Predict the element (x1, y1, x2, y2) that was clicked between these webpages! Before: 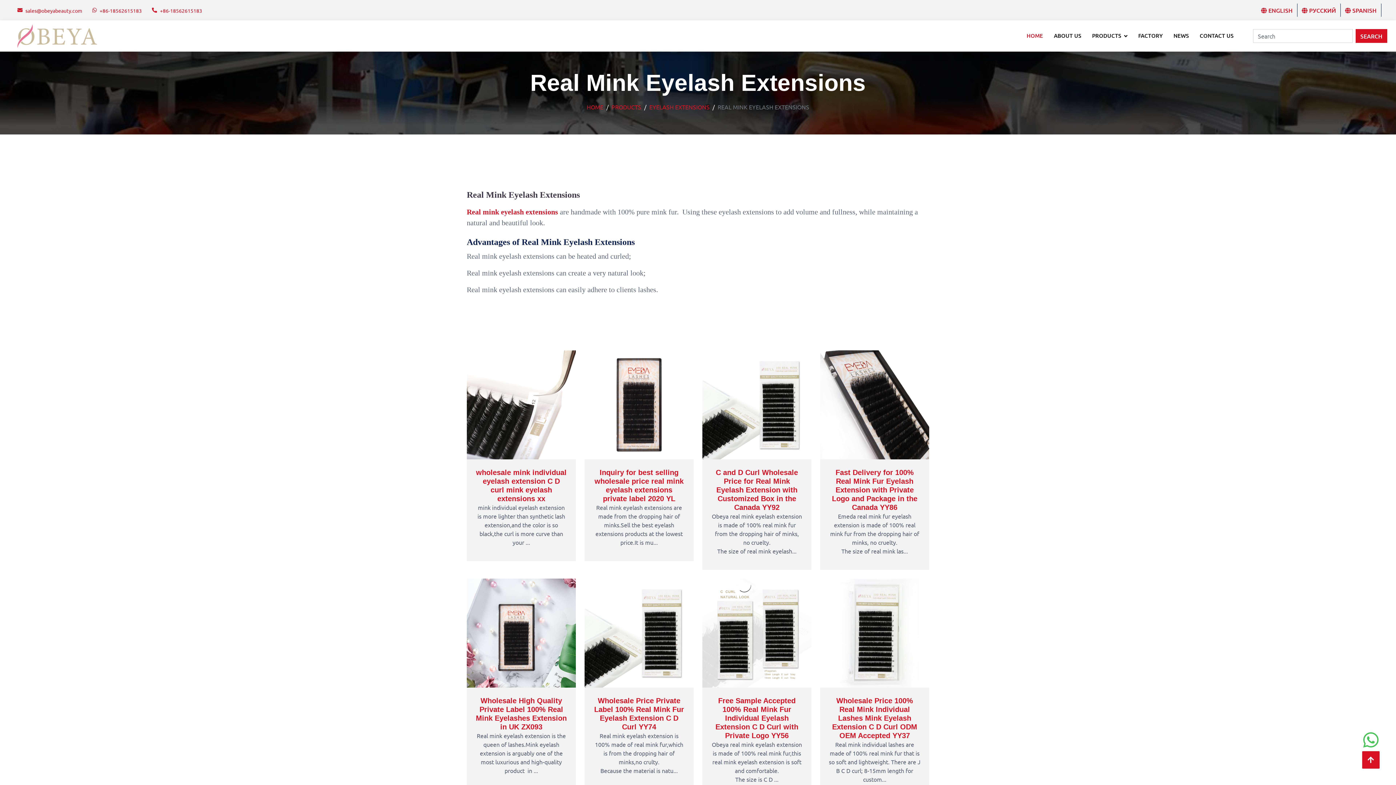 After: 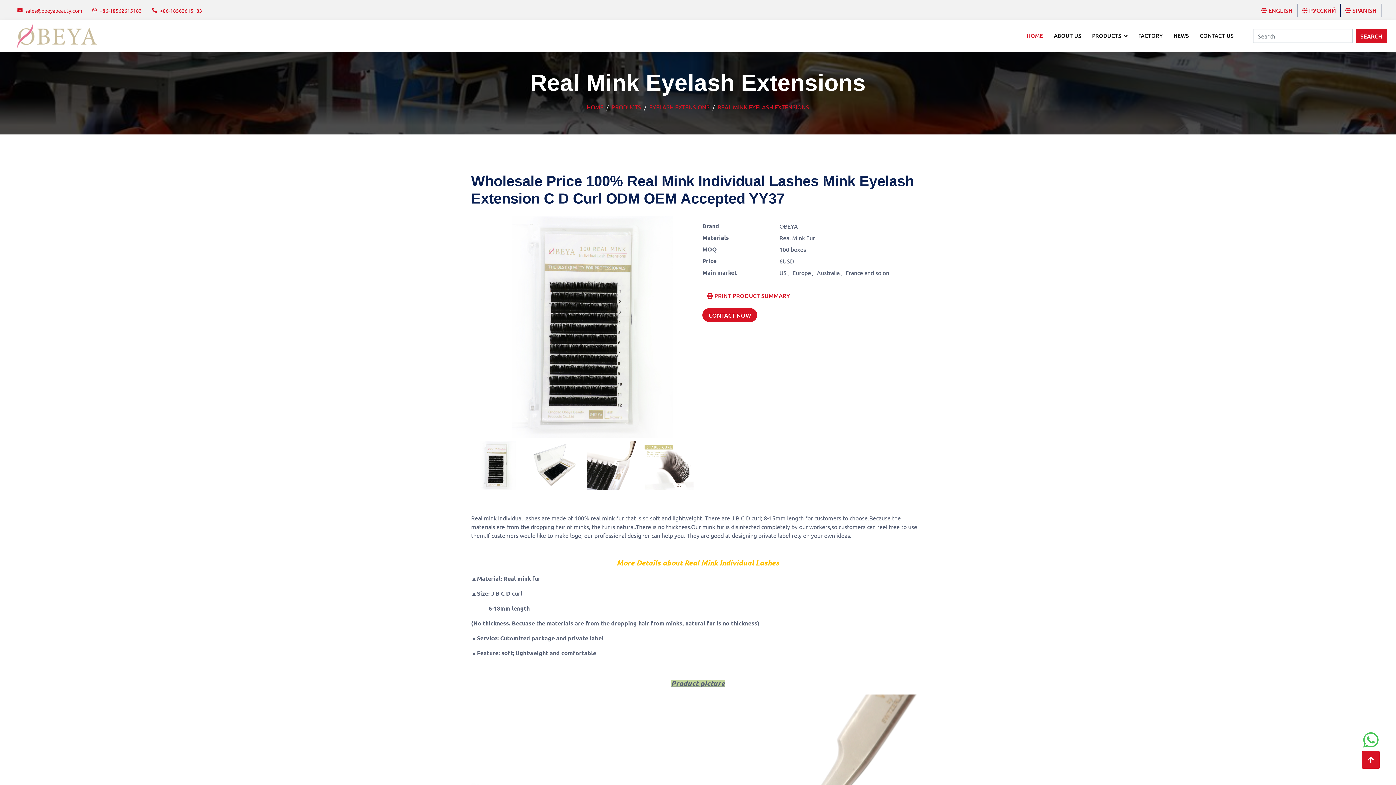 Action: bbox: (820, 628, 929, 636)